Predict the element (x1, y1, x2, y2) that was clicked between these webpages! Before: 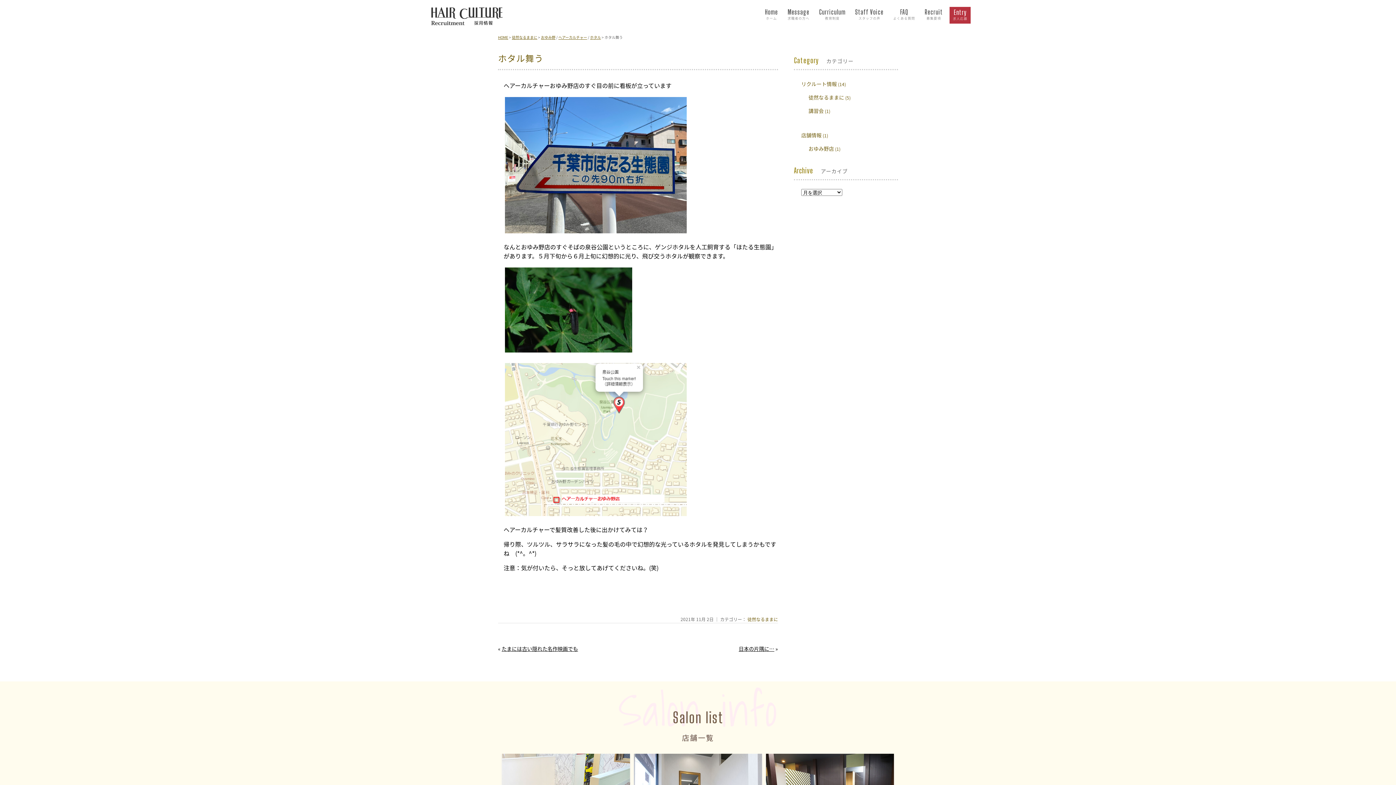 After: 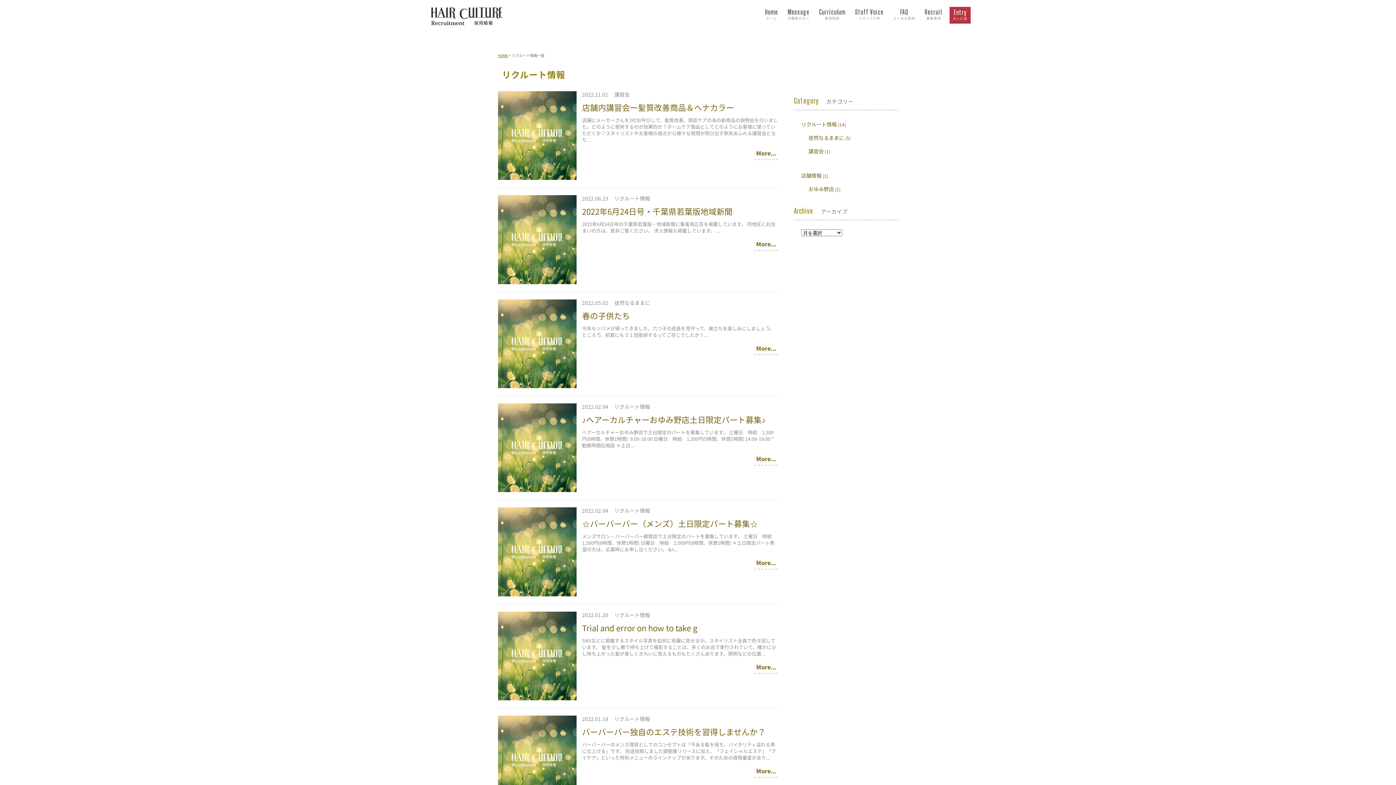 Action: label: リクルート情報 bbox: (801, 80, 837, 87)